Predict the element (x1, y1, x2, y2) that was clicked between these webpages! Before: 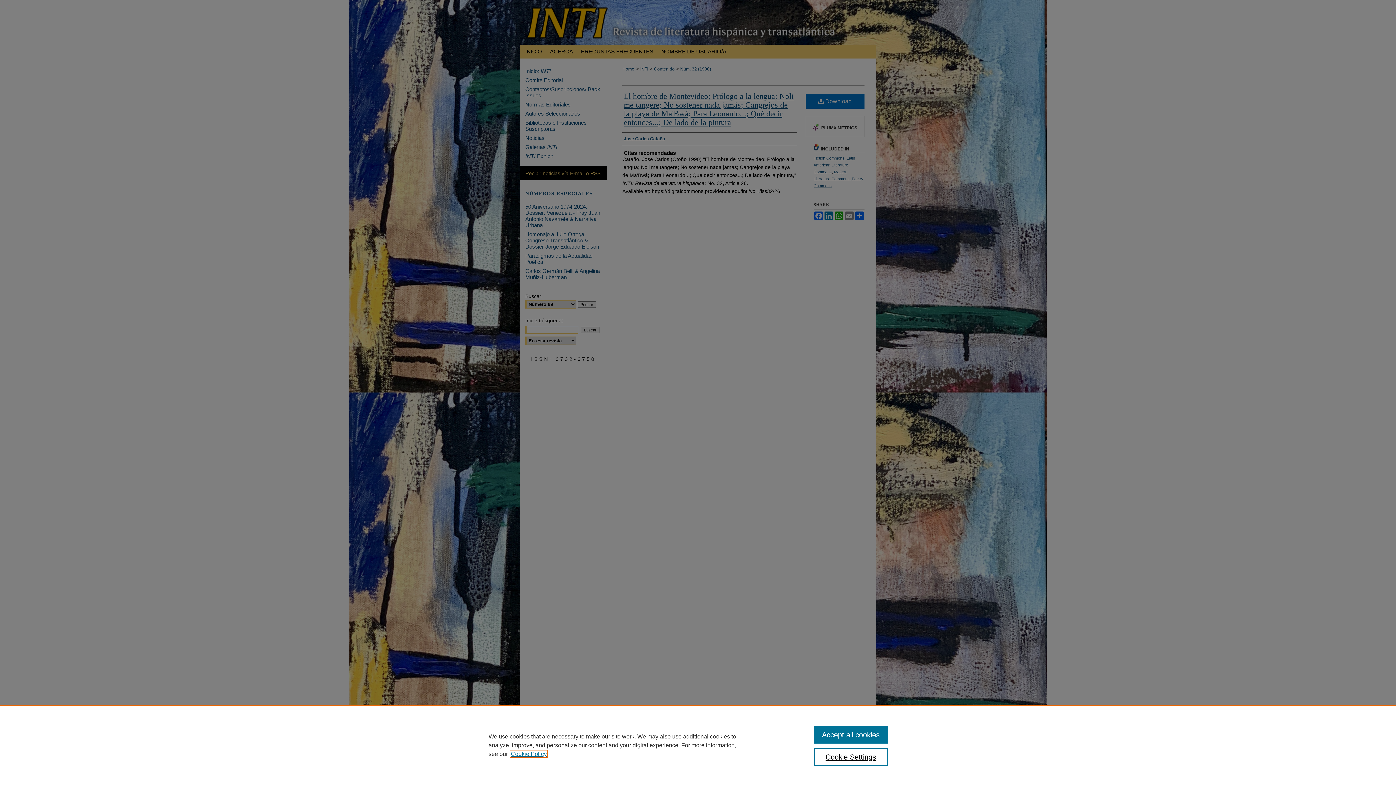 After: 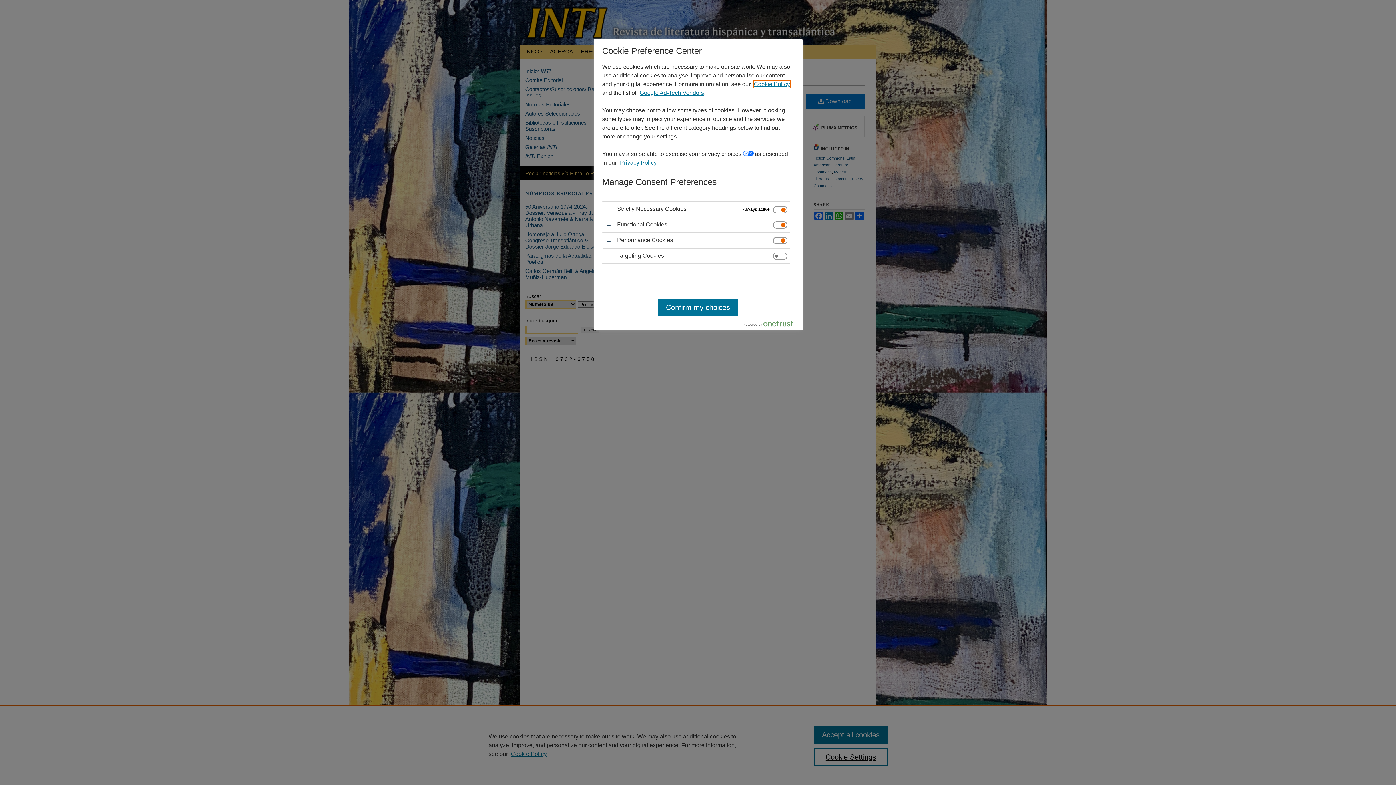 Action: label: Cookie Settings bbox: (814, 748, 887, 766)